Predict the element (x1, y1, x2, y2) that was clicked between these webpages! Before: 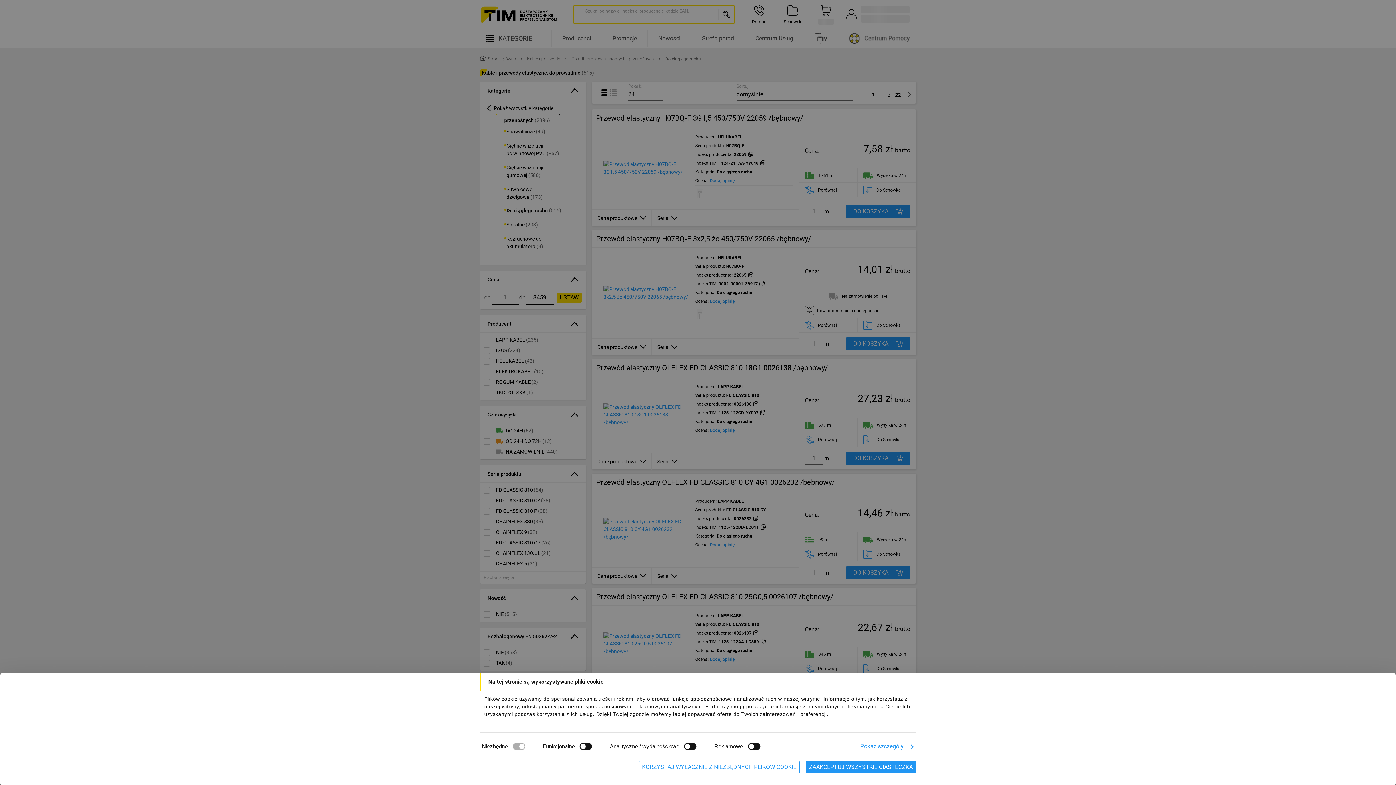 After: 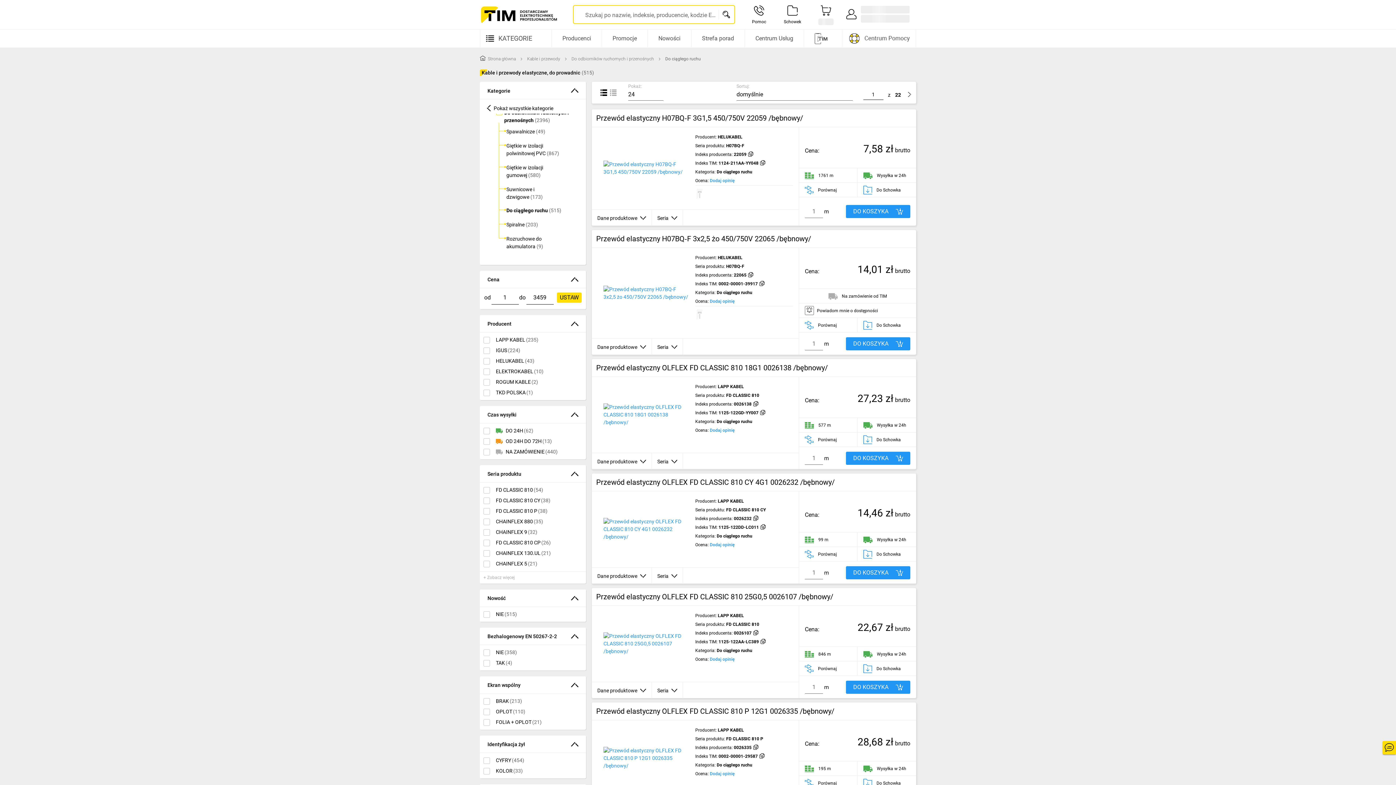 Action: label: ZAAKCEPTUJ WSZYSTKIE CIASTECZKA bbox: (805, 761, 916, 773)